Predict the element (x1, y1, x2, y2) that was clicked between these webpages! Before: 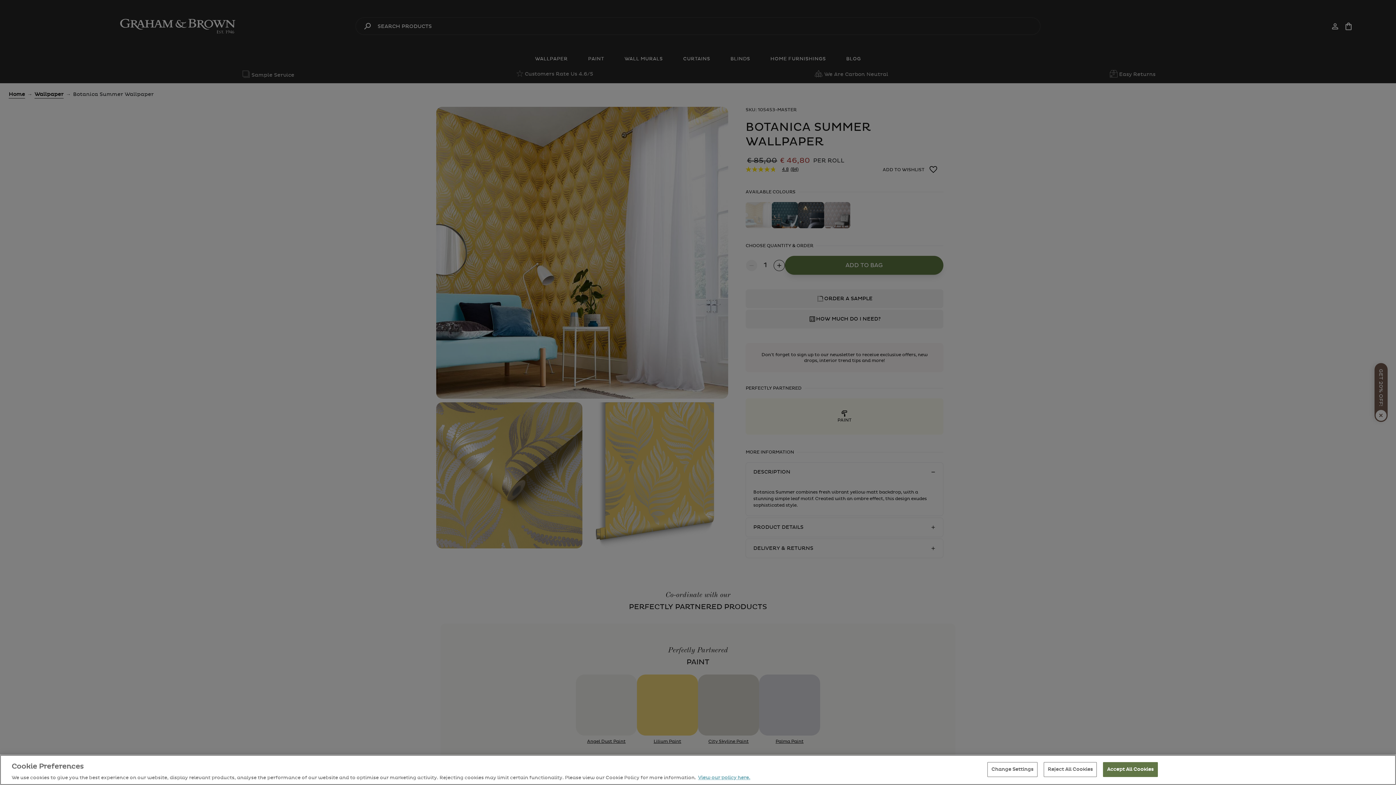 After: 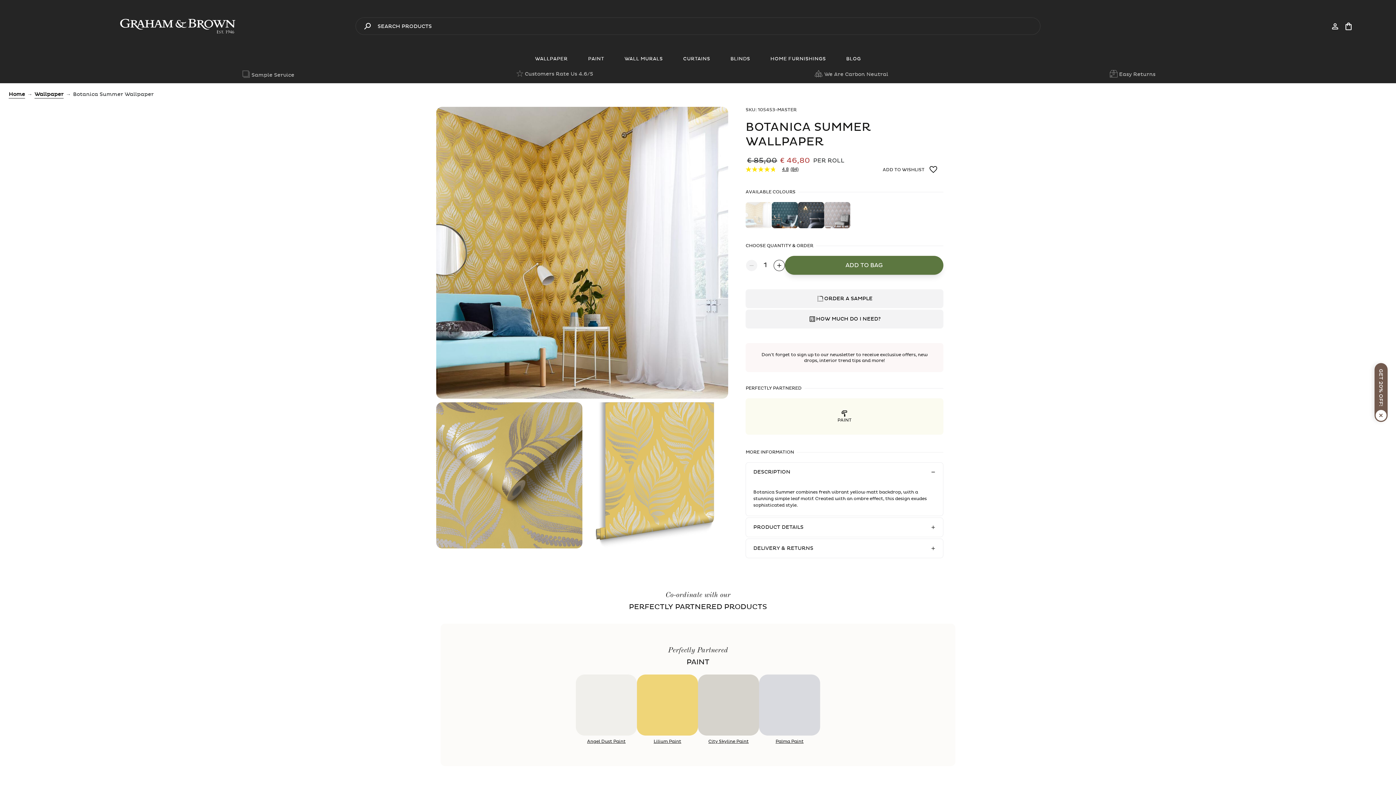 Action: bbox: (1103, 762, 1158, 777) label: Accept All Cookies